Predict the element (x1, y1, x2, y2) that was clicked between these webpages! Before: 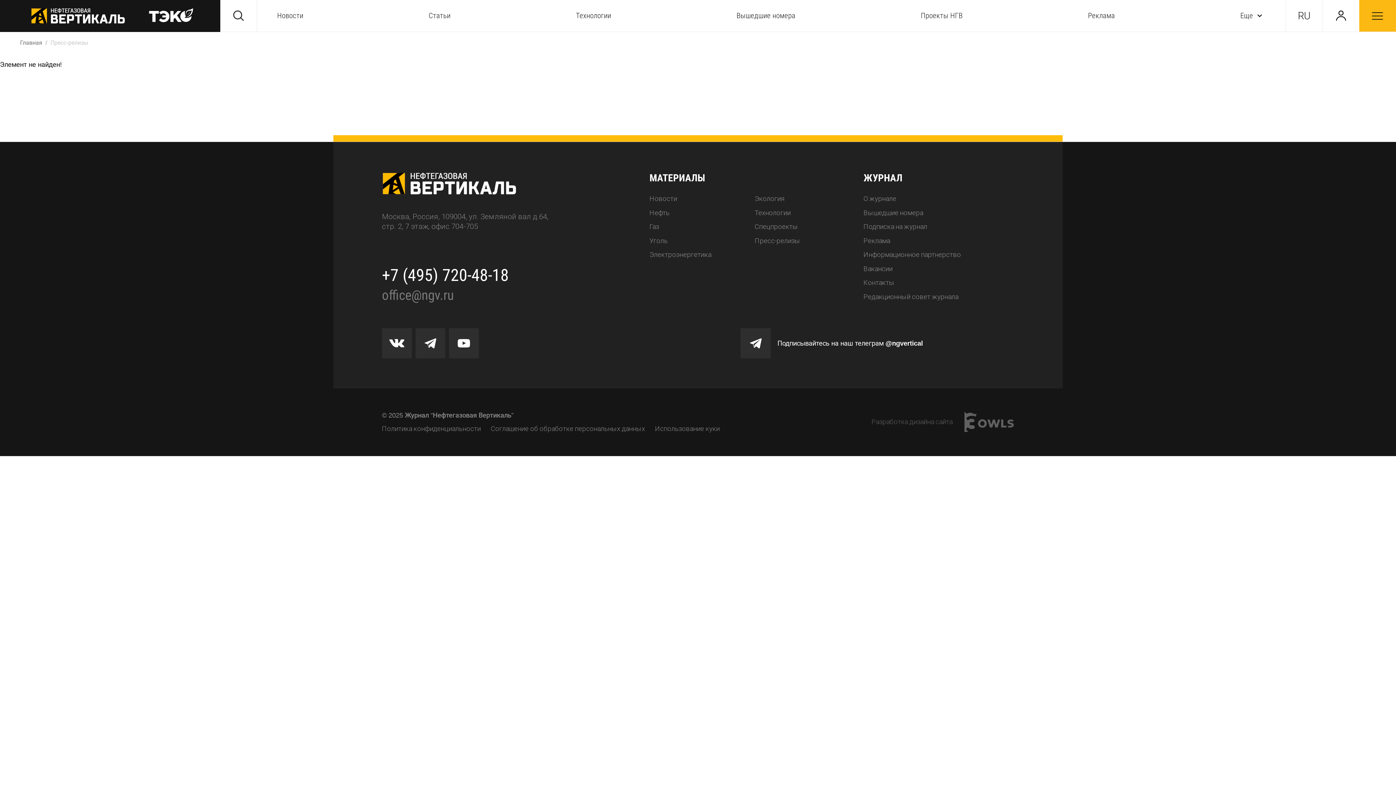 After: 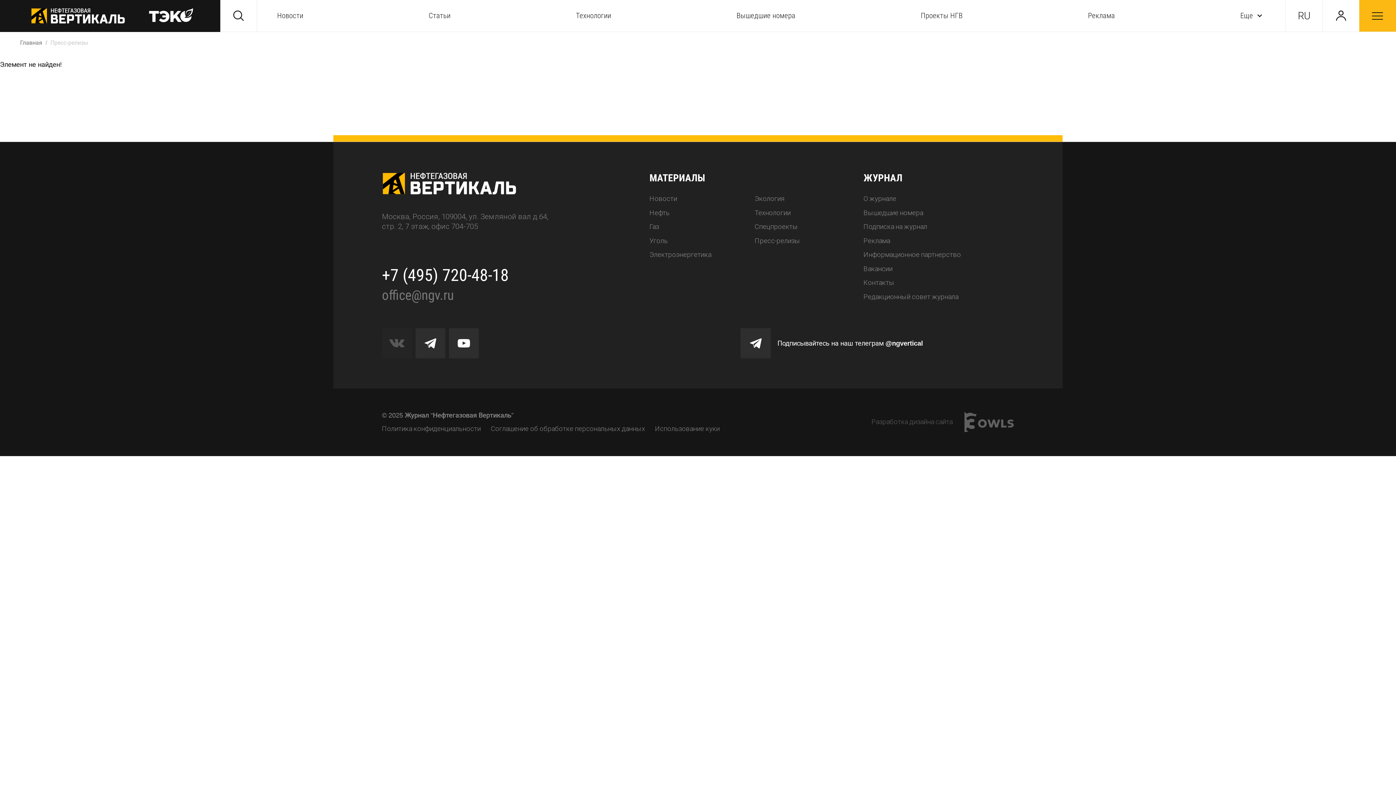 Action: bbox: (382, 328, 412, 358)